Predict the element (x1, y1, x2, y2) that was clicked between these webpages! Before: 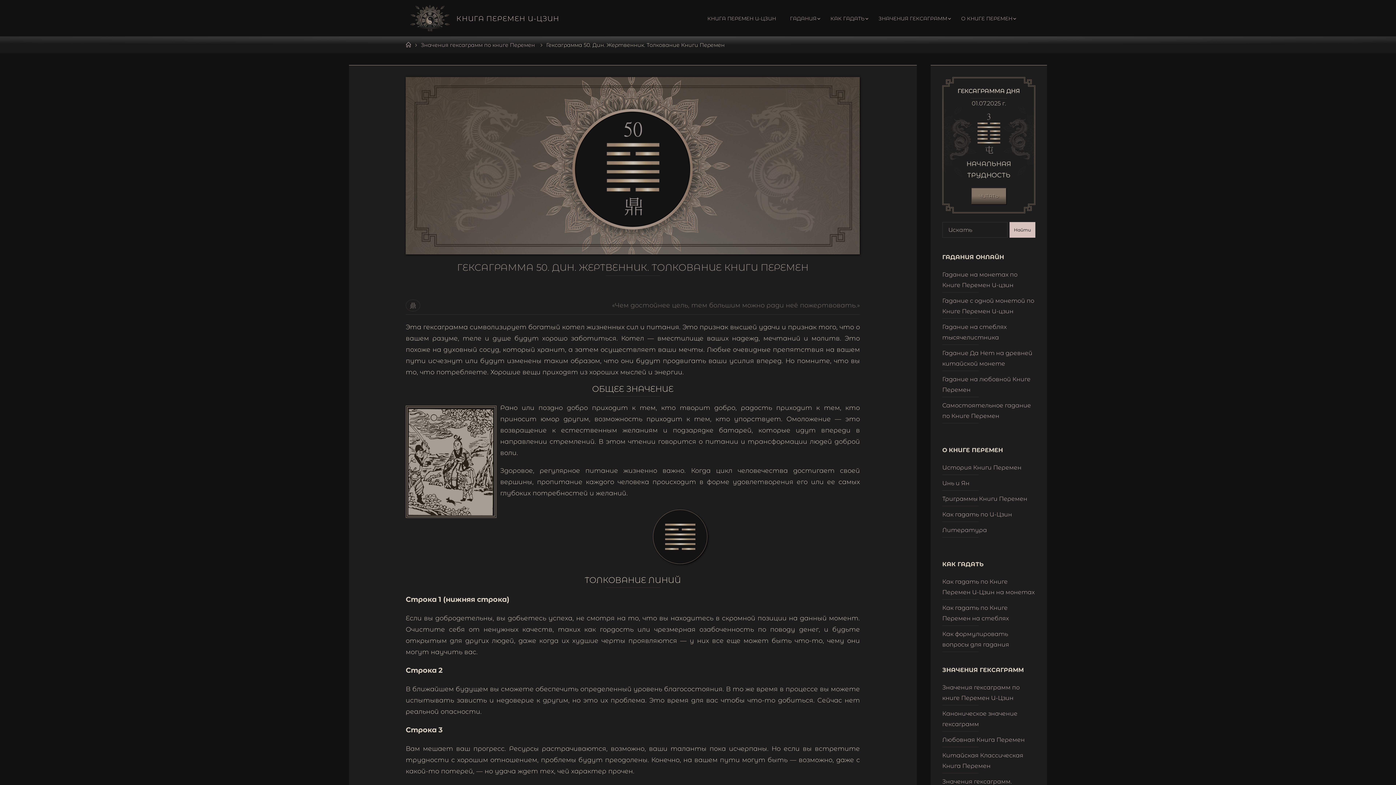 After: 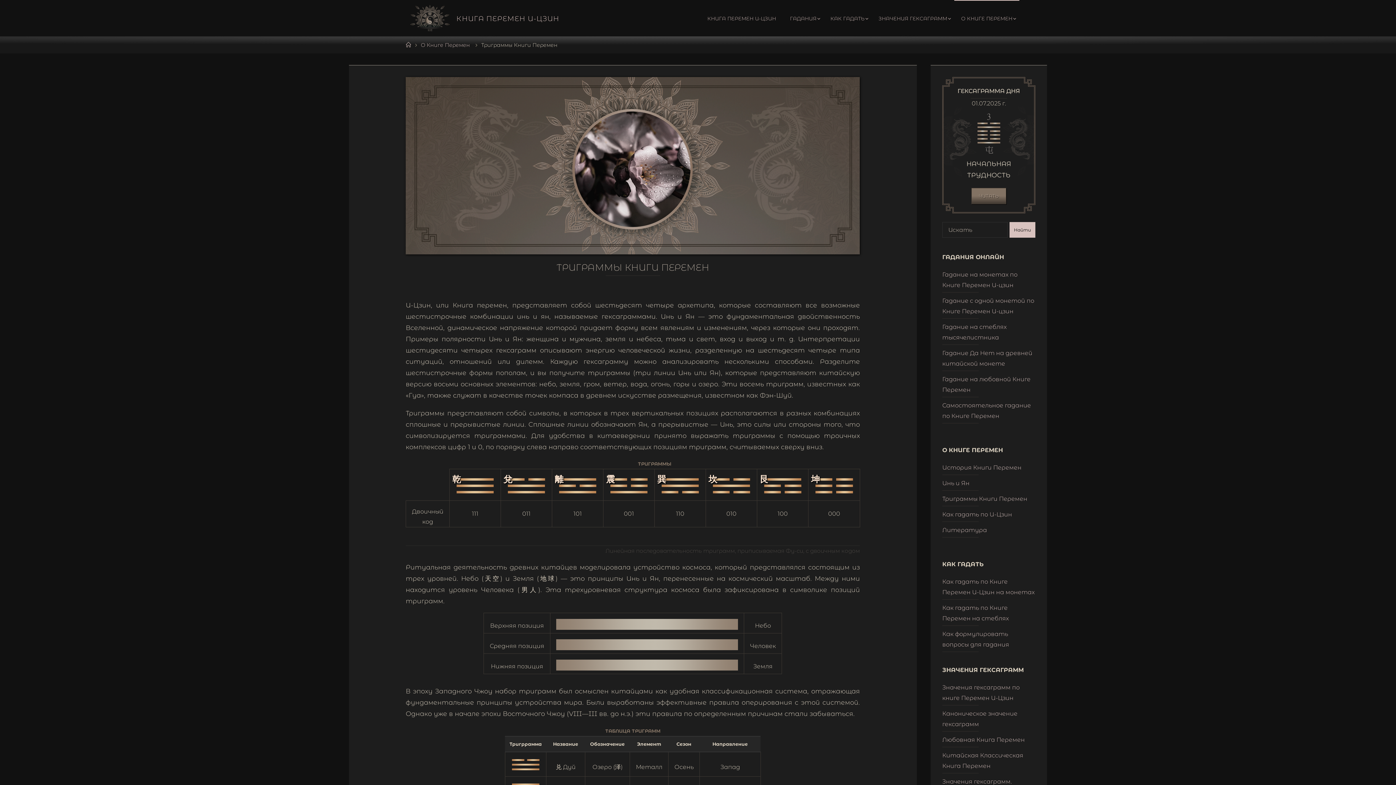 Action: bbox: (942, 495, 1027, 502) label: Триграммы Книги Перемен